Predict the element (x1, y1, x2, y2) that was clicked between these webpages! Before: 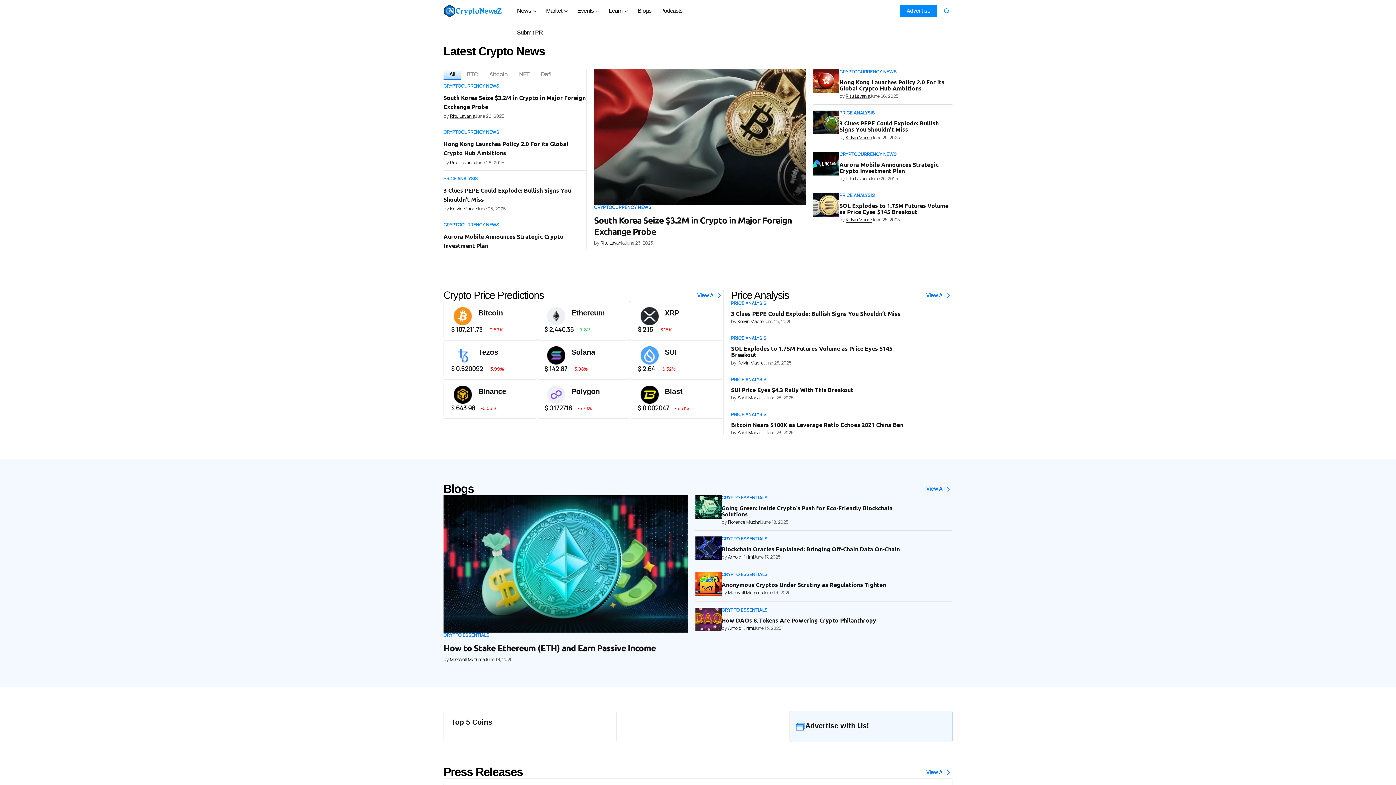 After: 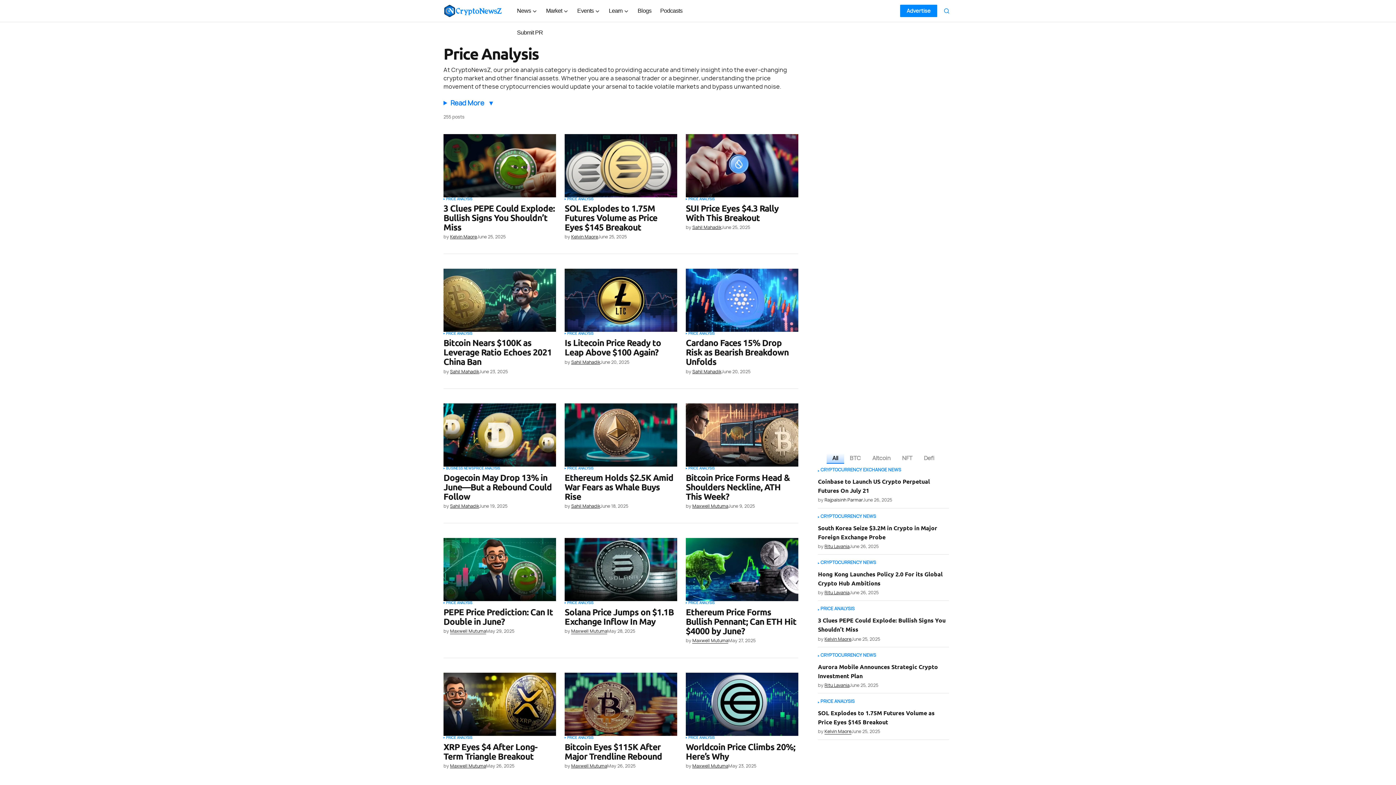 Action: label: PRICE ANALYSIS bbox: (731, 377, 766, 382)